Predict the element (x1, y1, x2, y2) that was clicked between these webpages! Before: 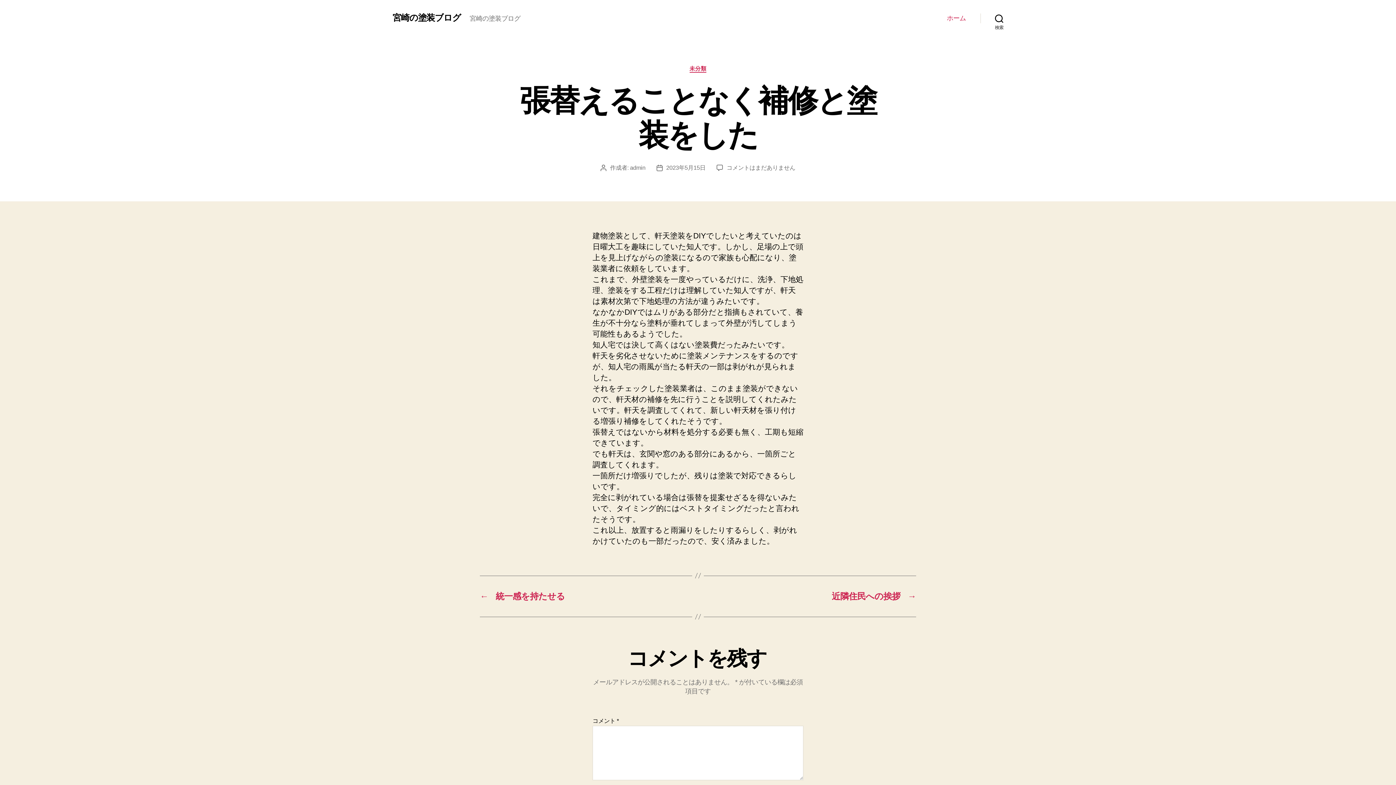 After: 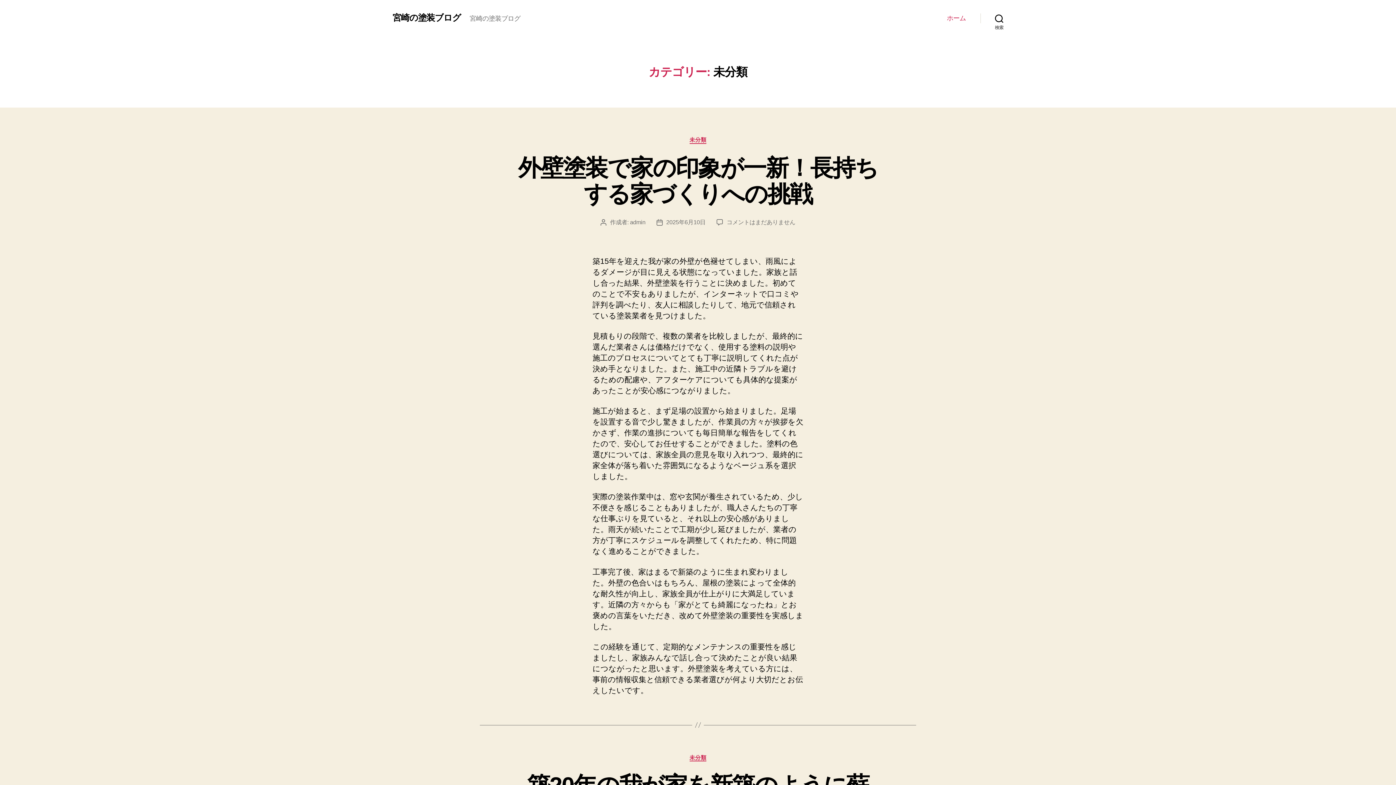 Action: bbox: (689, 65, 706, 72) label: 未分類